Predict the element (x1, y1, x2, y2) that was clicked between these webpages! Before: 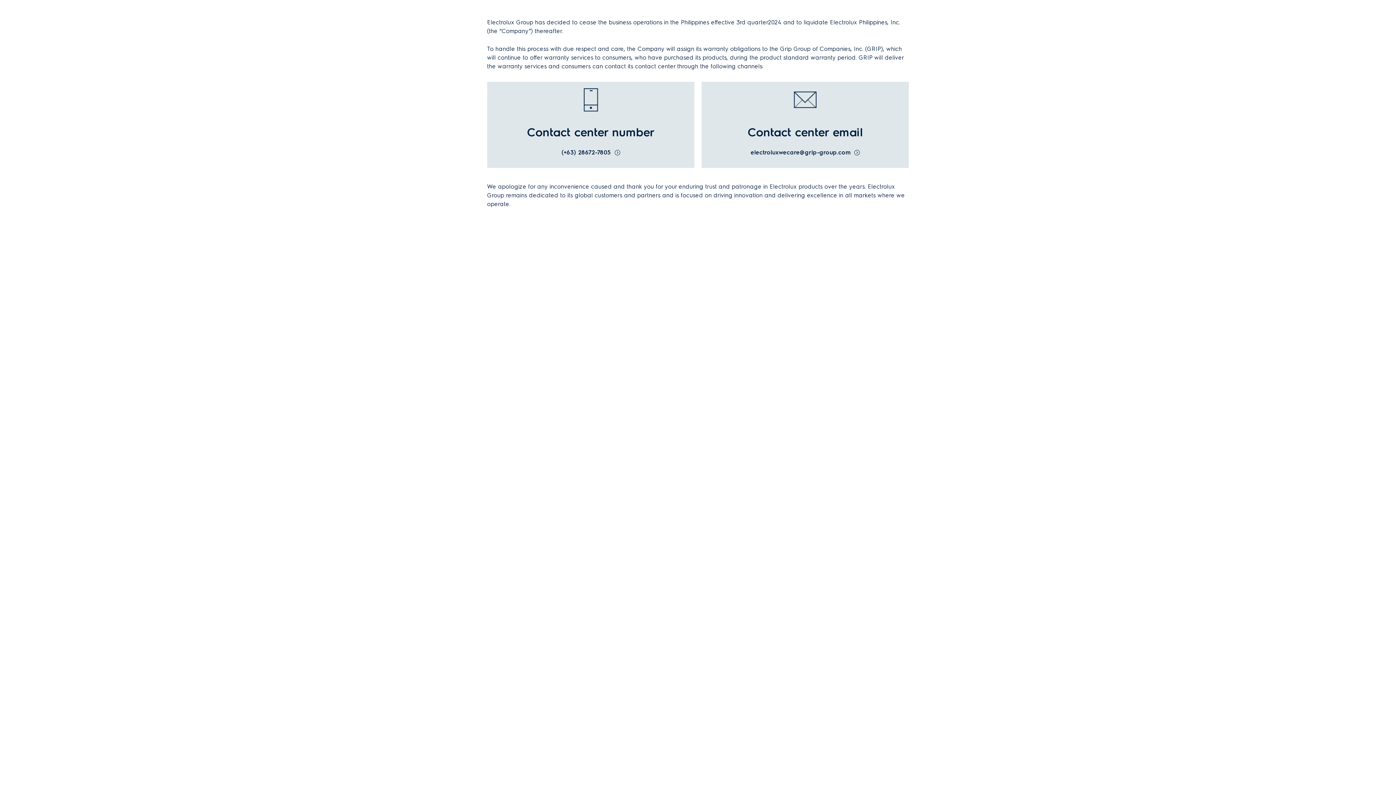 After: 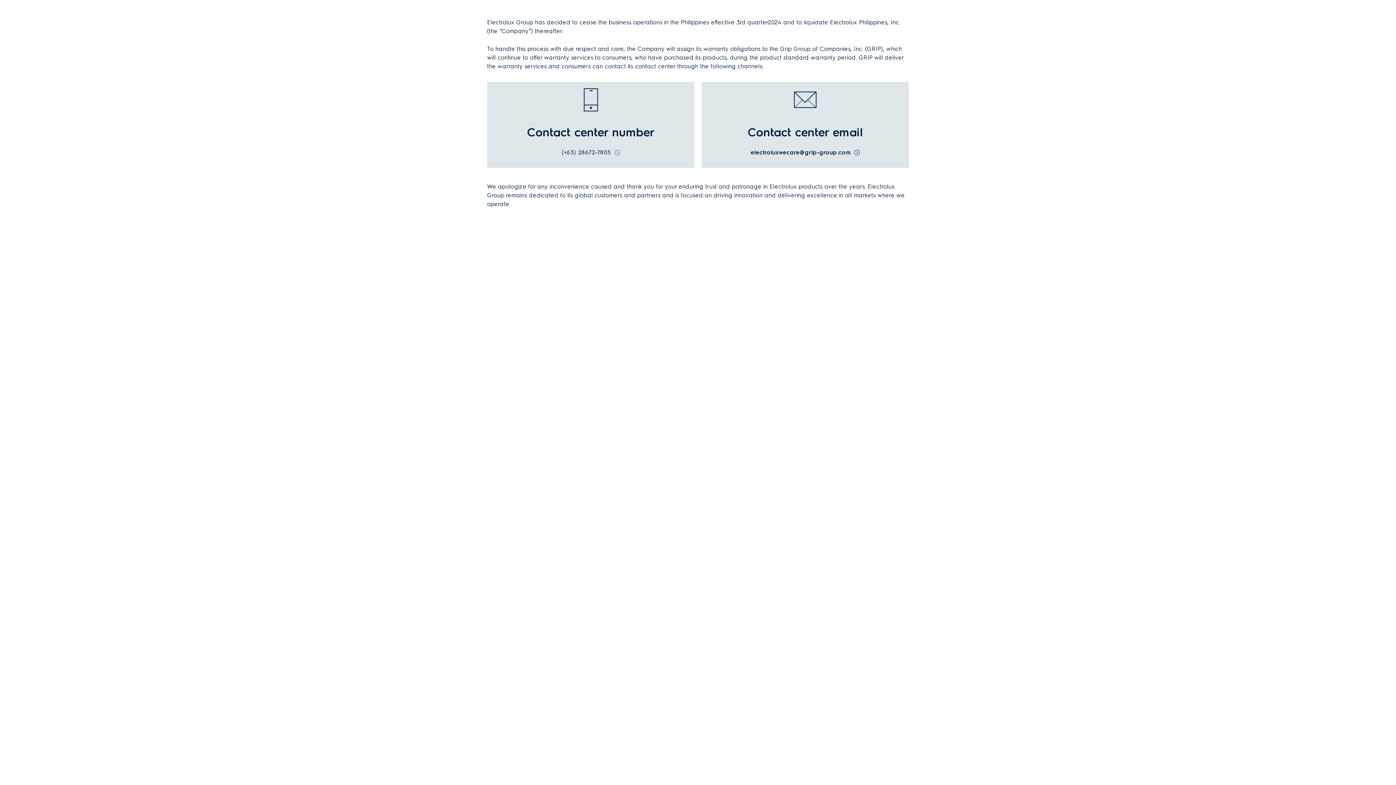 Action: bbox: (561, 149, 620, 156) label: (+63) 28672-7805